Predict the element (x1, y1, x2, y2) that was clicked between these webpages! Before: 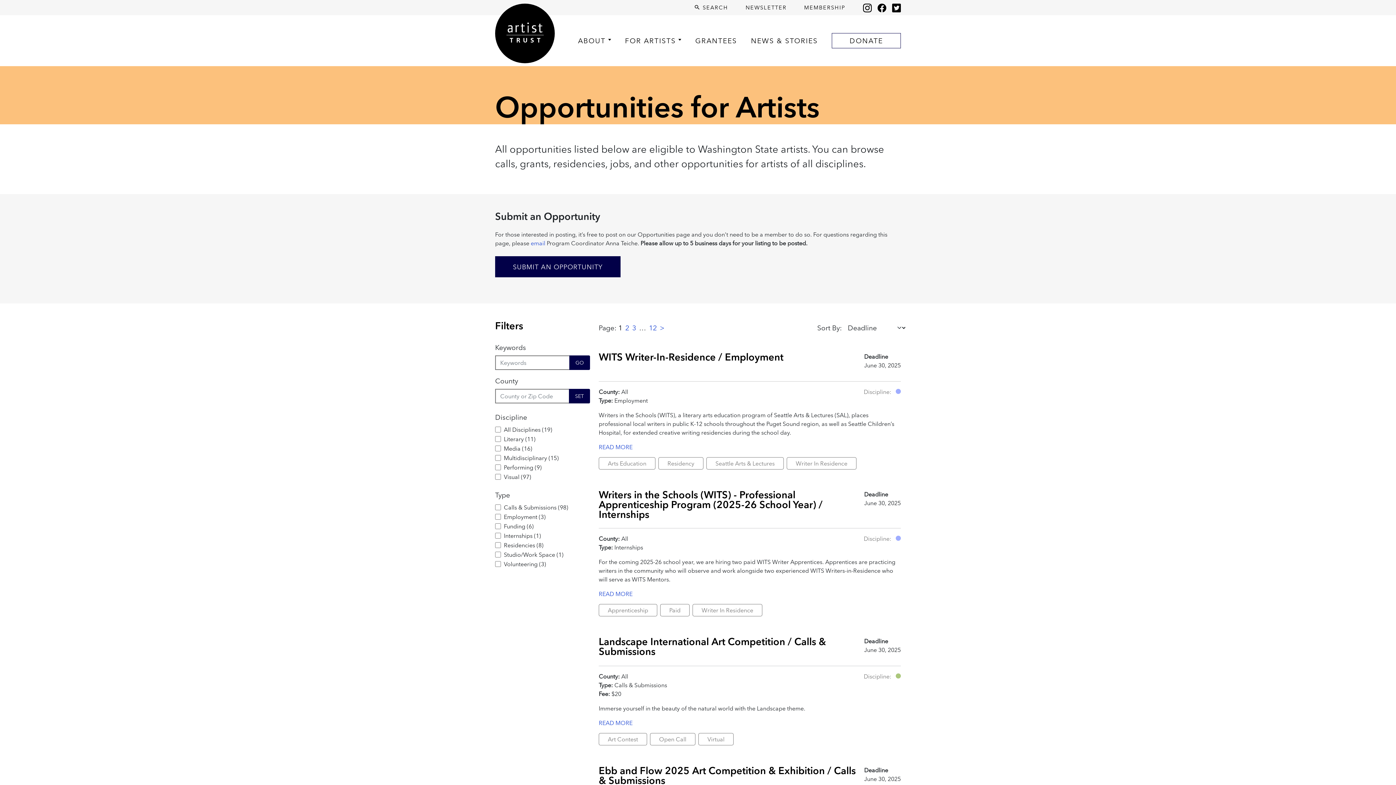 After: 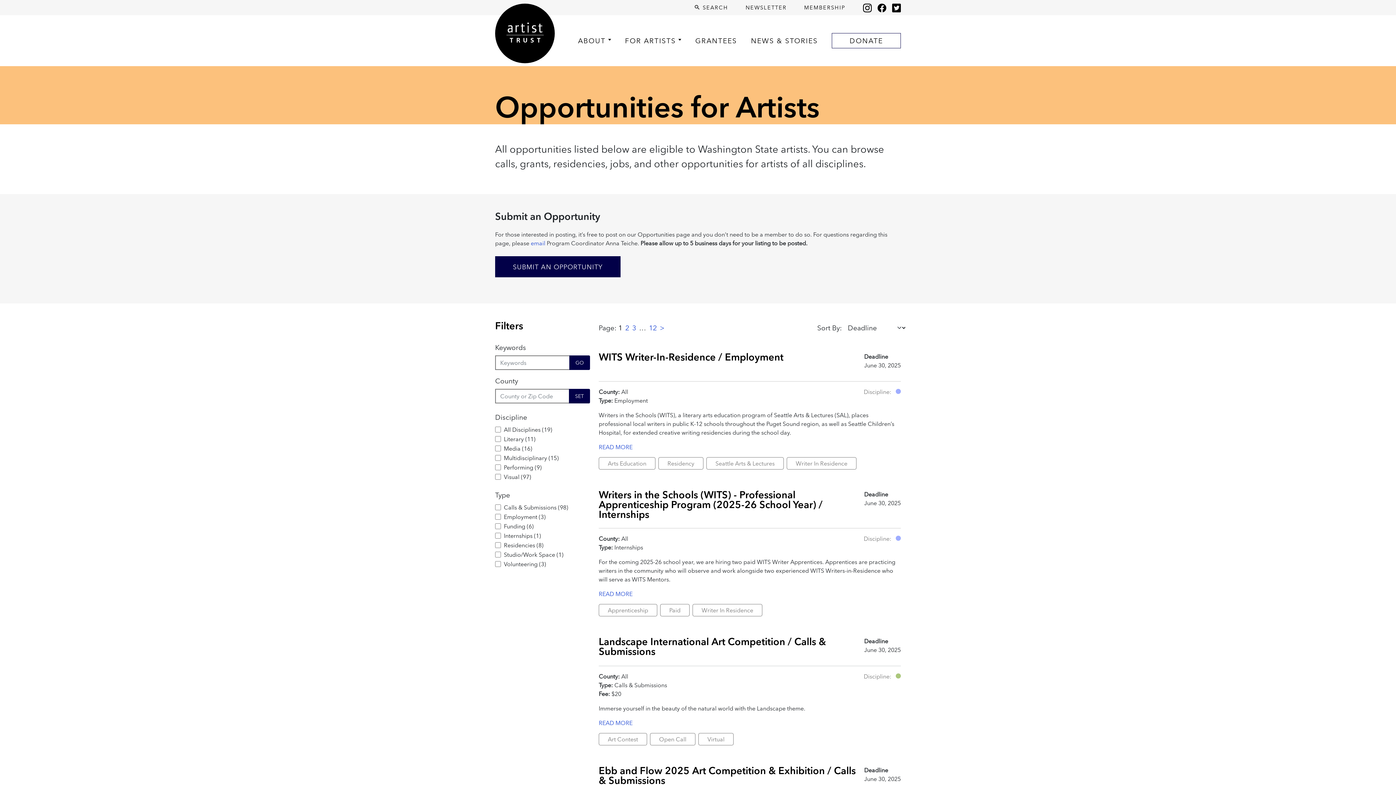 Action: label: Instagram bbox: (863, 2, 872, 12)